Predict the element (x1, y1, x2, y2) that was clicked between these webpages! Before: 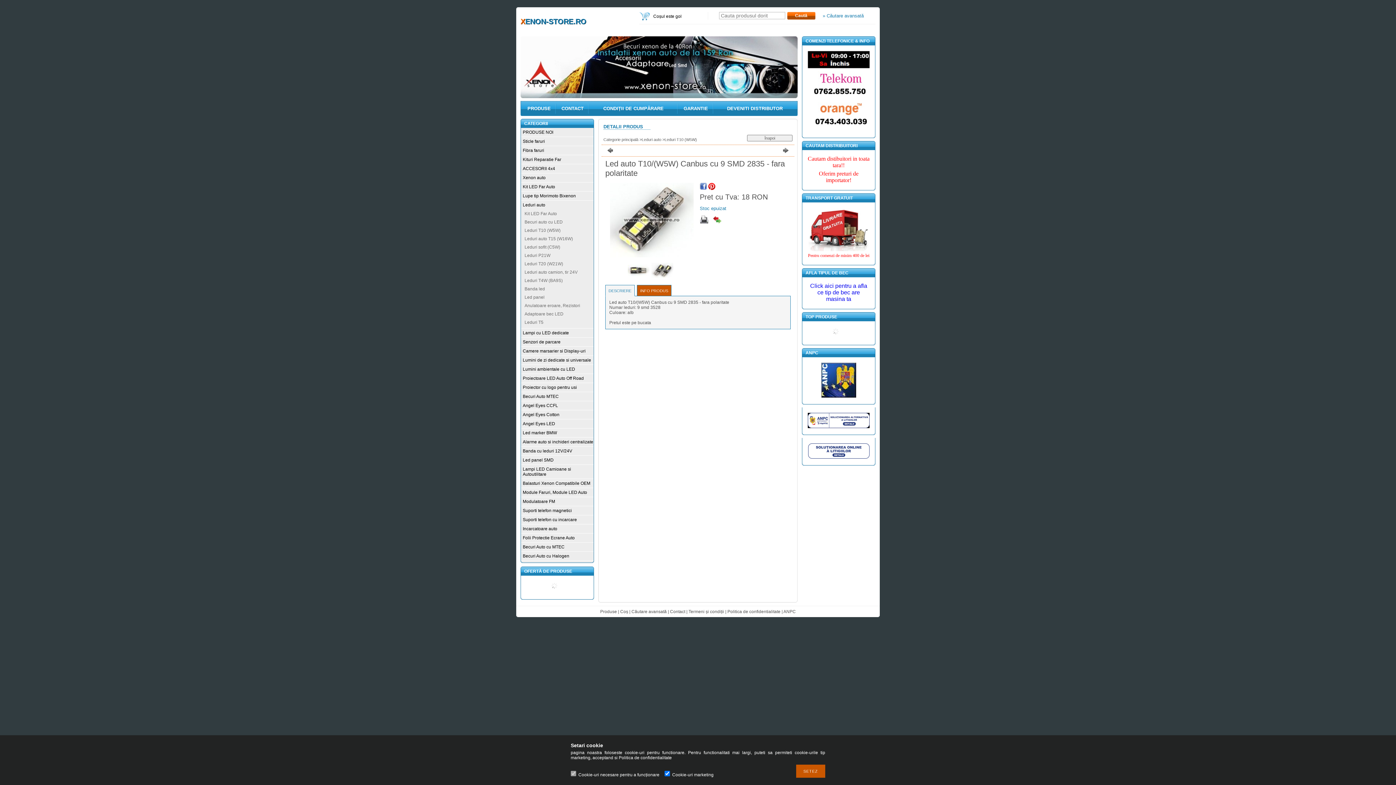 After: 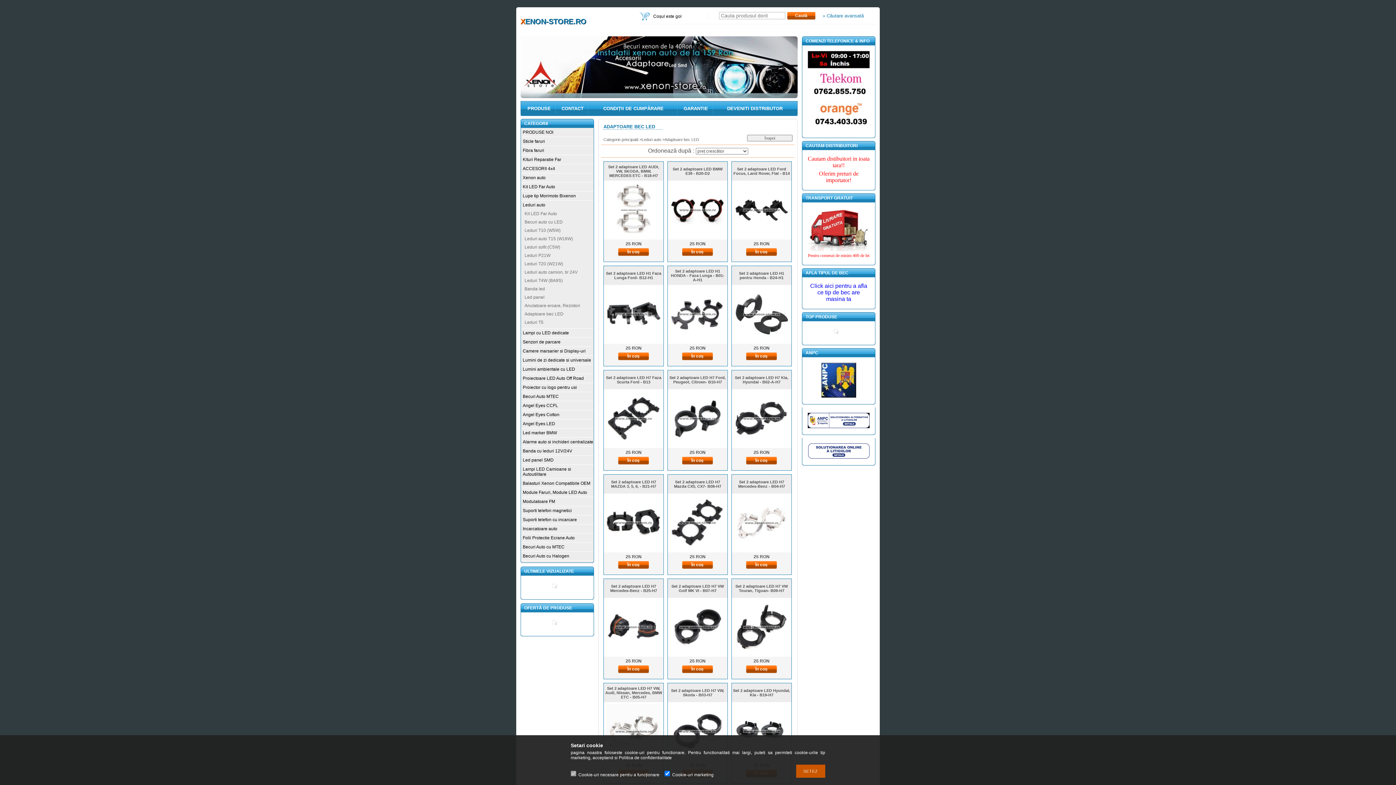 Action: label: Adaptoare bec LED bbox: (524, 311, 563, 316)